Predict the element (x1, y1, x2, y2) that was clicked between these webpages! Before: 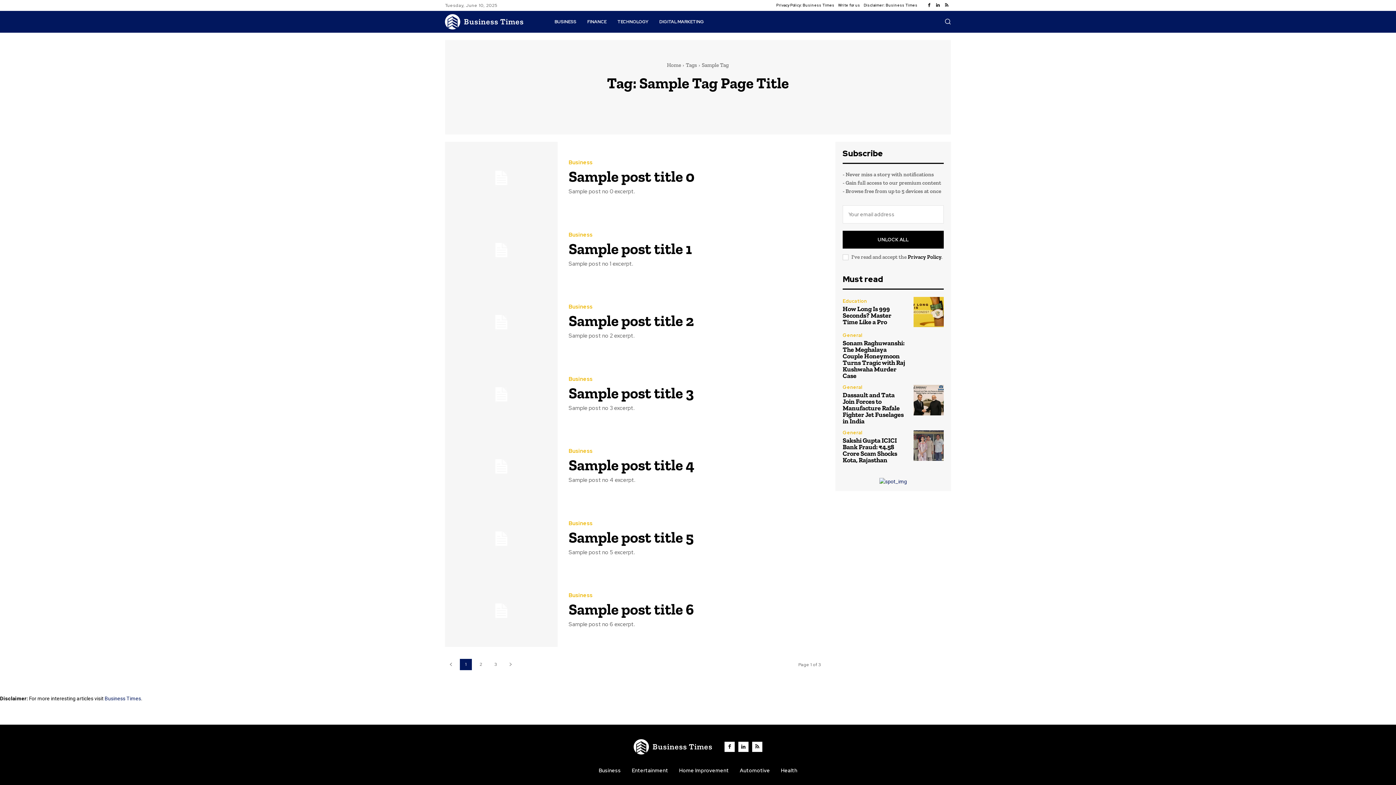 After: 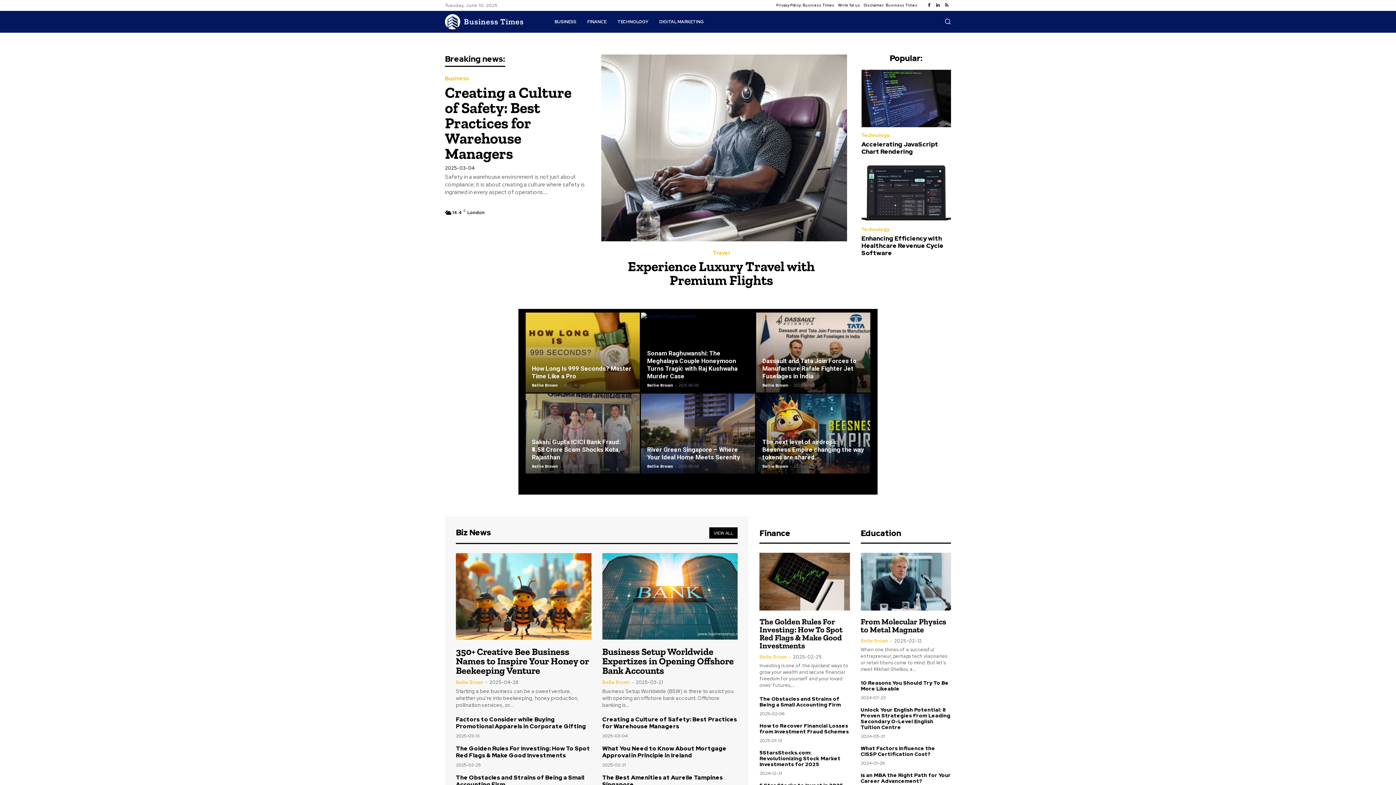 Action: label: Business Times bbox: (445, 14, 524, 29)